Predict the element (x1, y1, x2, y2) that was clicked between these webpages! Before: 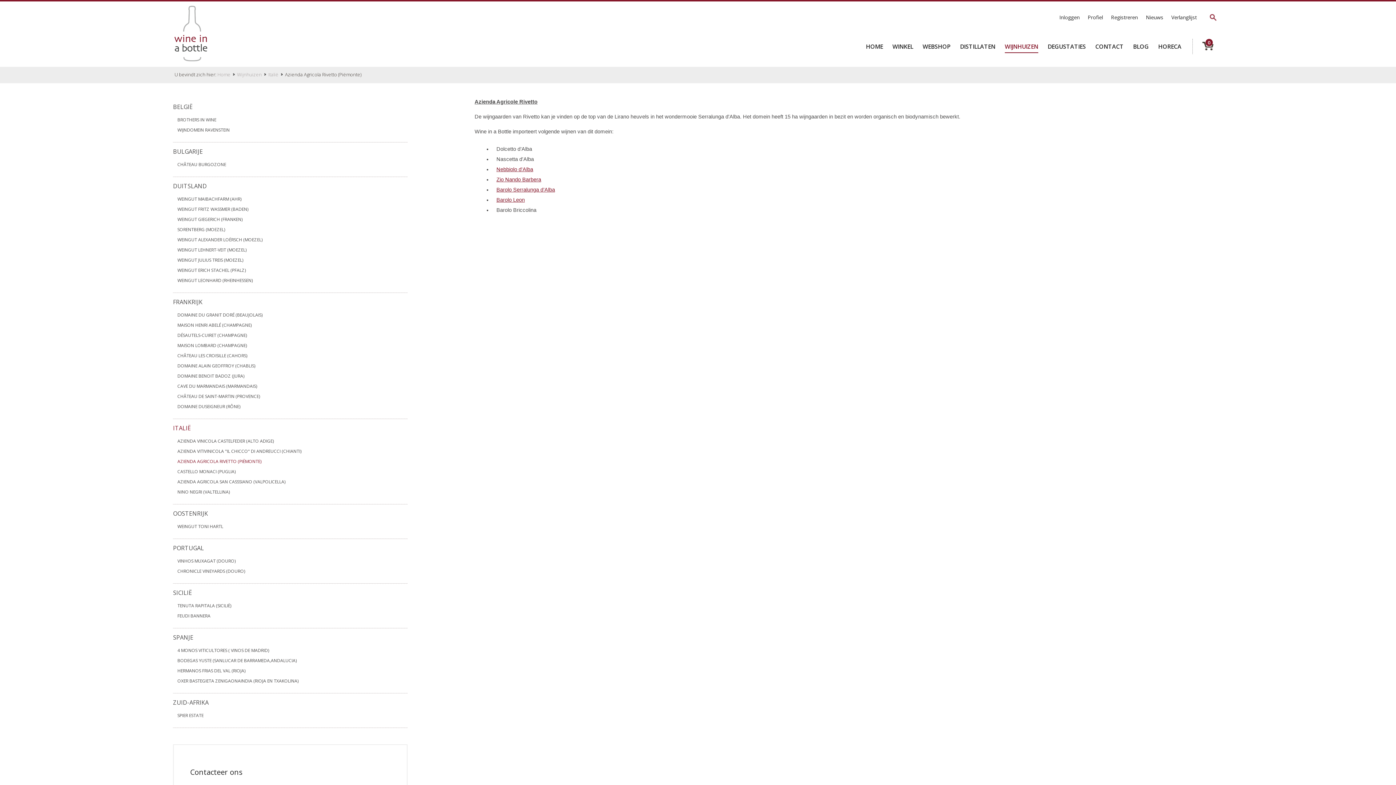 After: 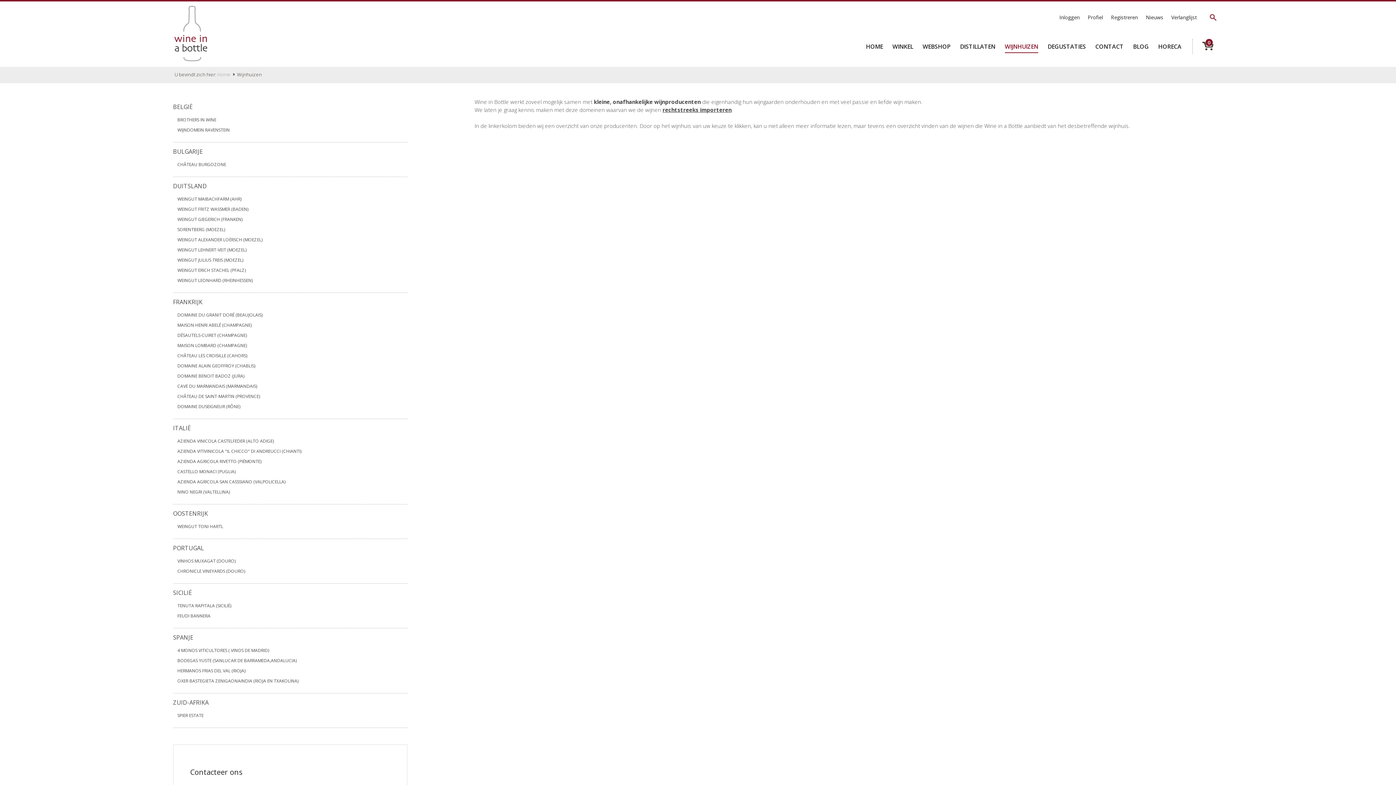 Action: label: Wijnhuizen bbox: (237, 71, 268, 77)